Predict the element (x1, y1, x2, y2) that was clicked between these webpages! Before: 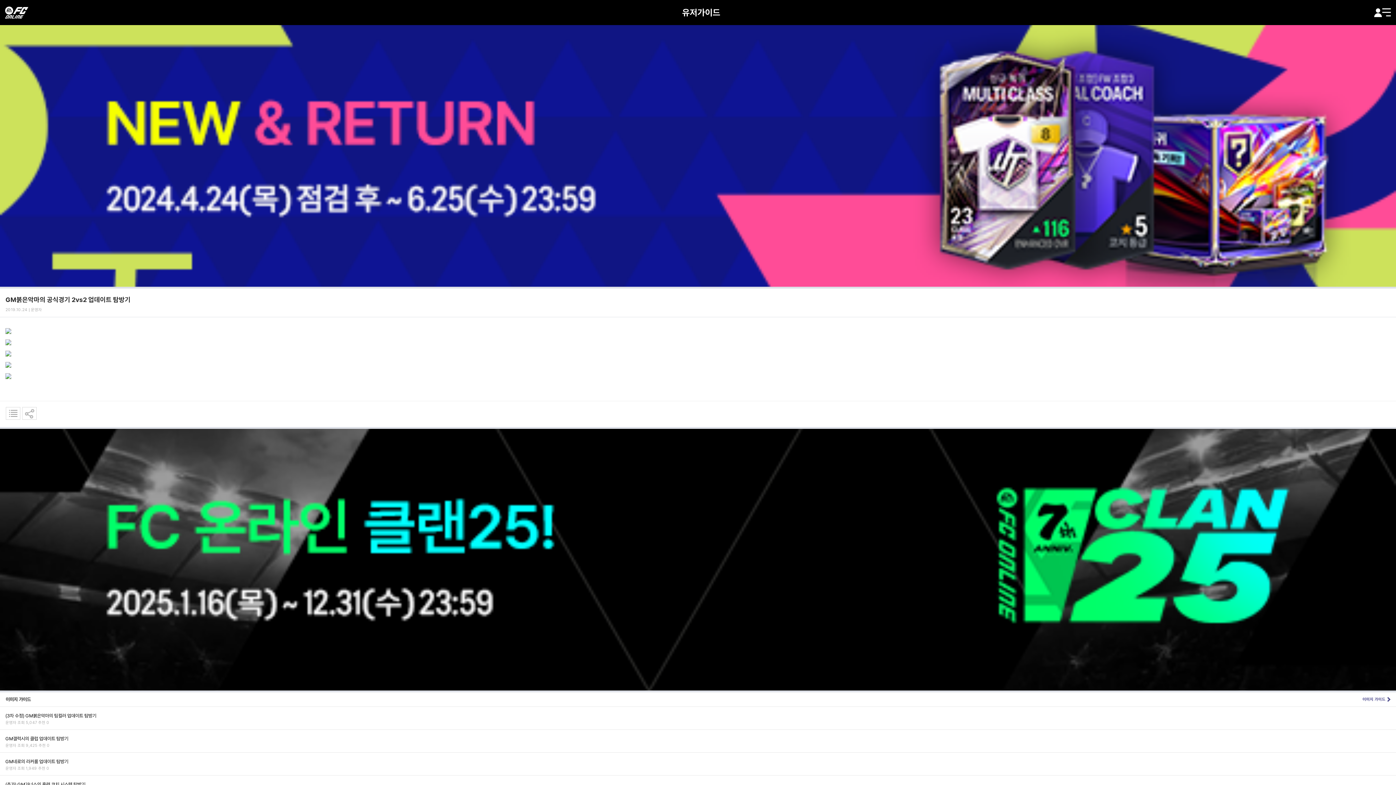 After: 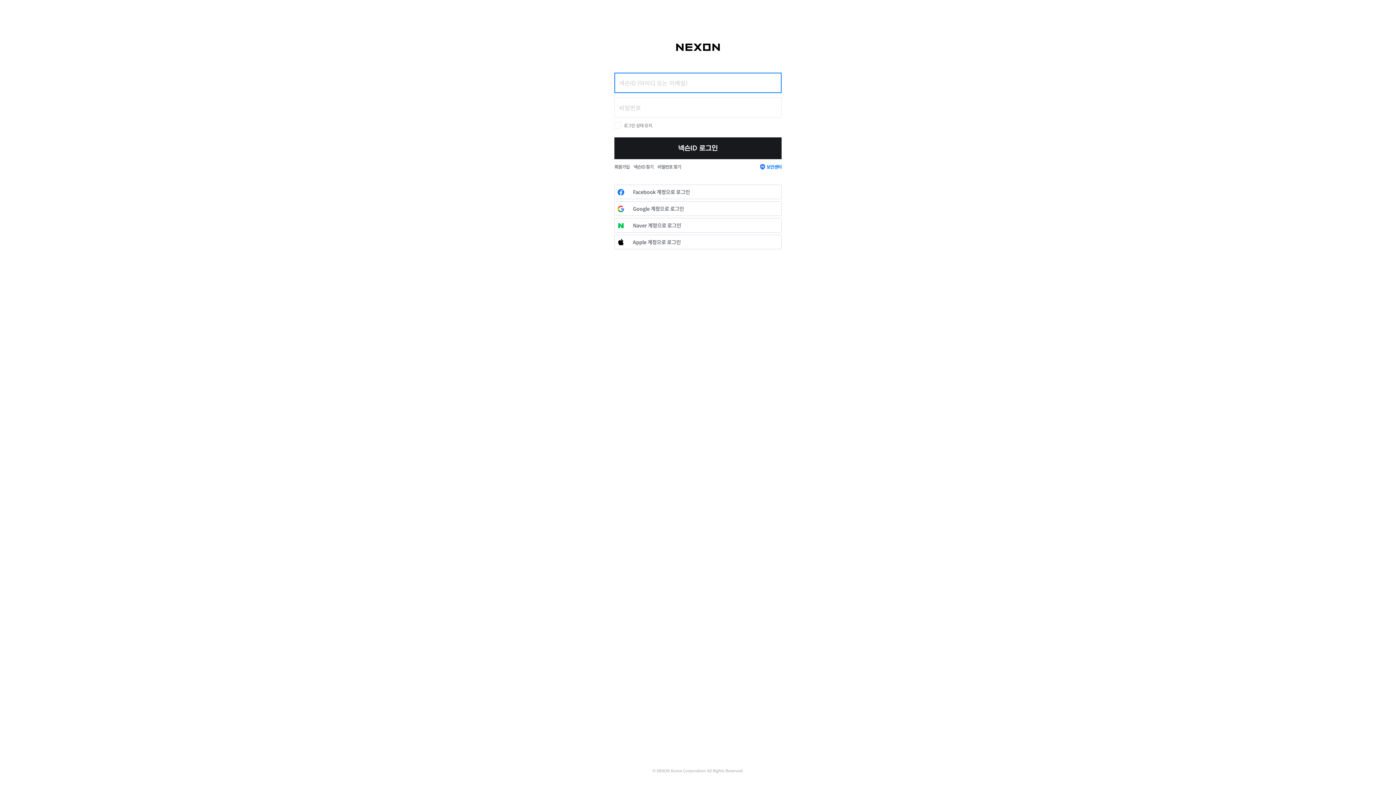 Action: label: 마이페이지 bbox: (1374, 8, 1382, 16)